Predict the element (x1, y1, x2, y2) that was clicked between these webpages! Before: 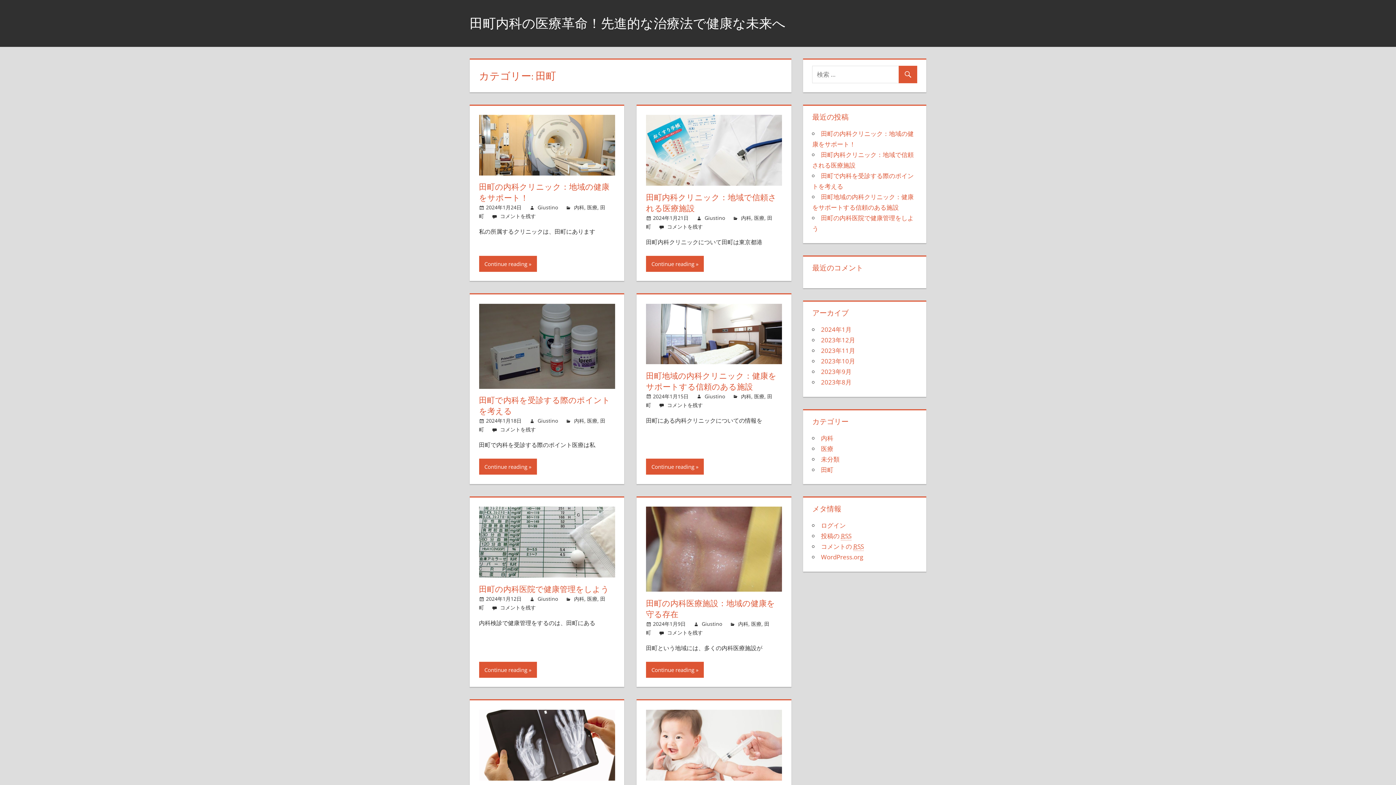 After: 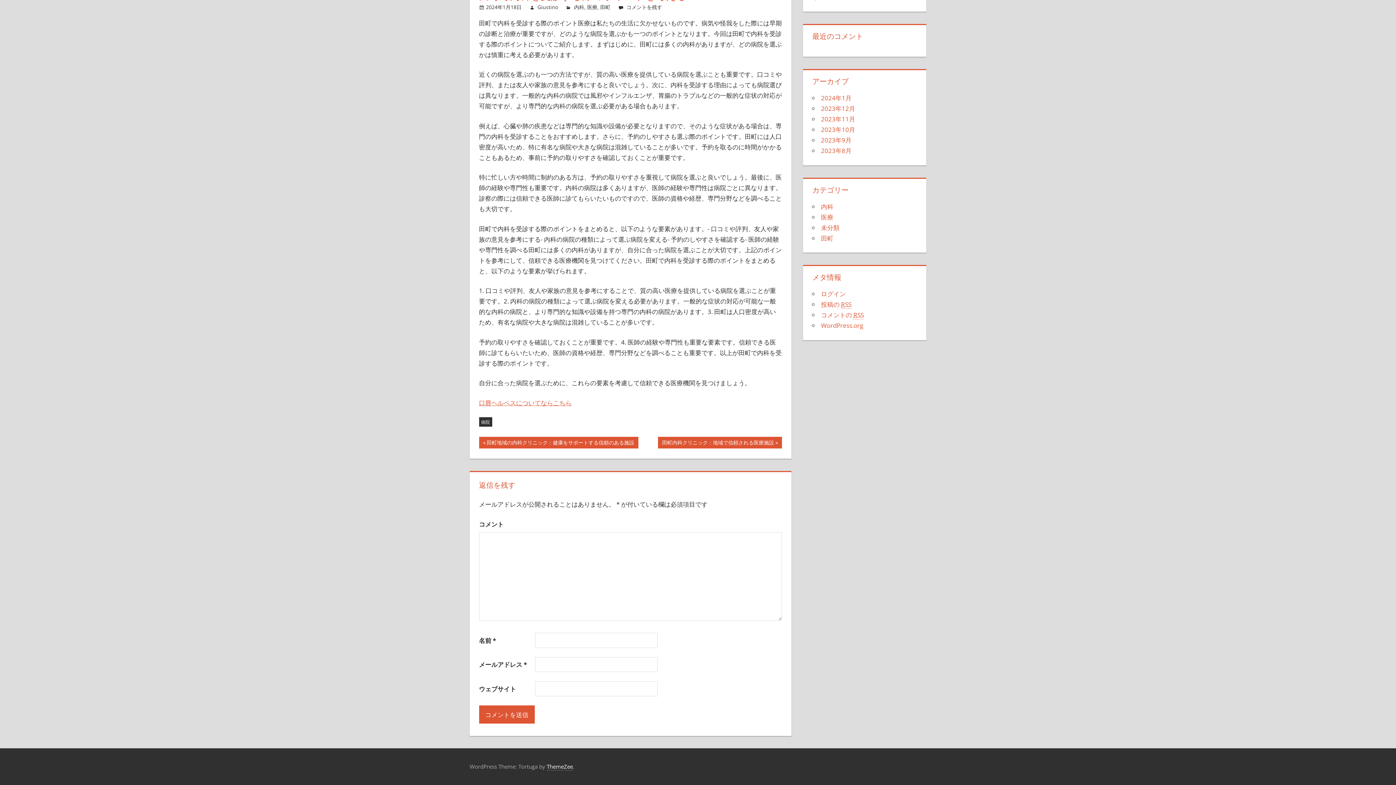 Action: bbox: (500, 426, 535, 433) label: コメントを残す